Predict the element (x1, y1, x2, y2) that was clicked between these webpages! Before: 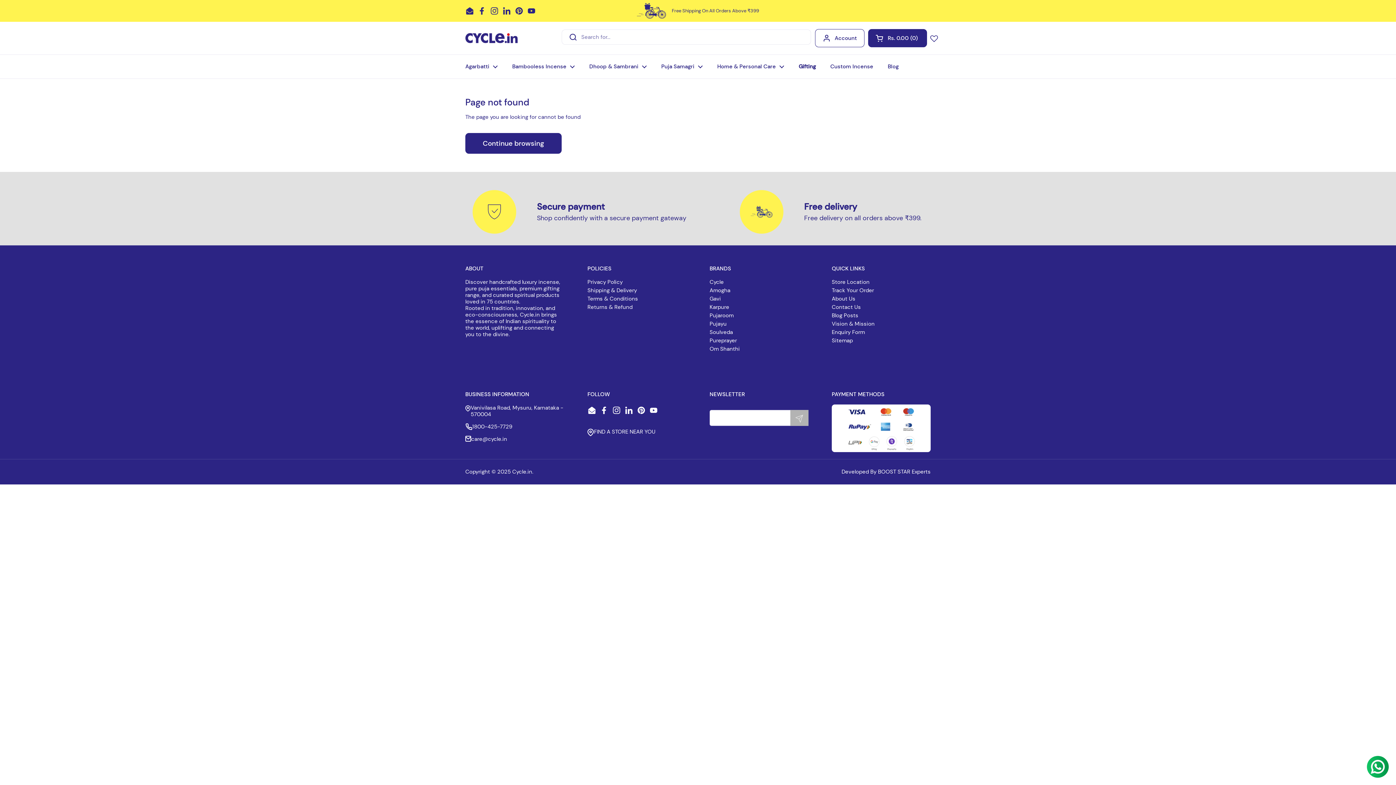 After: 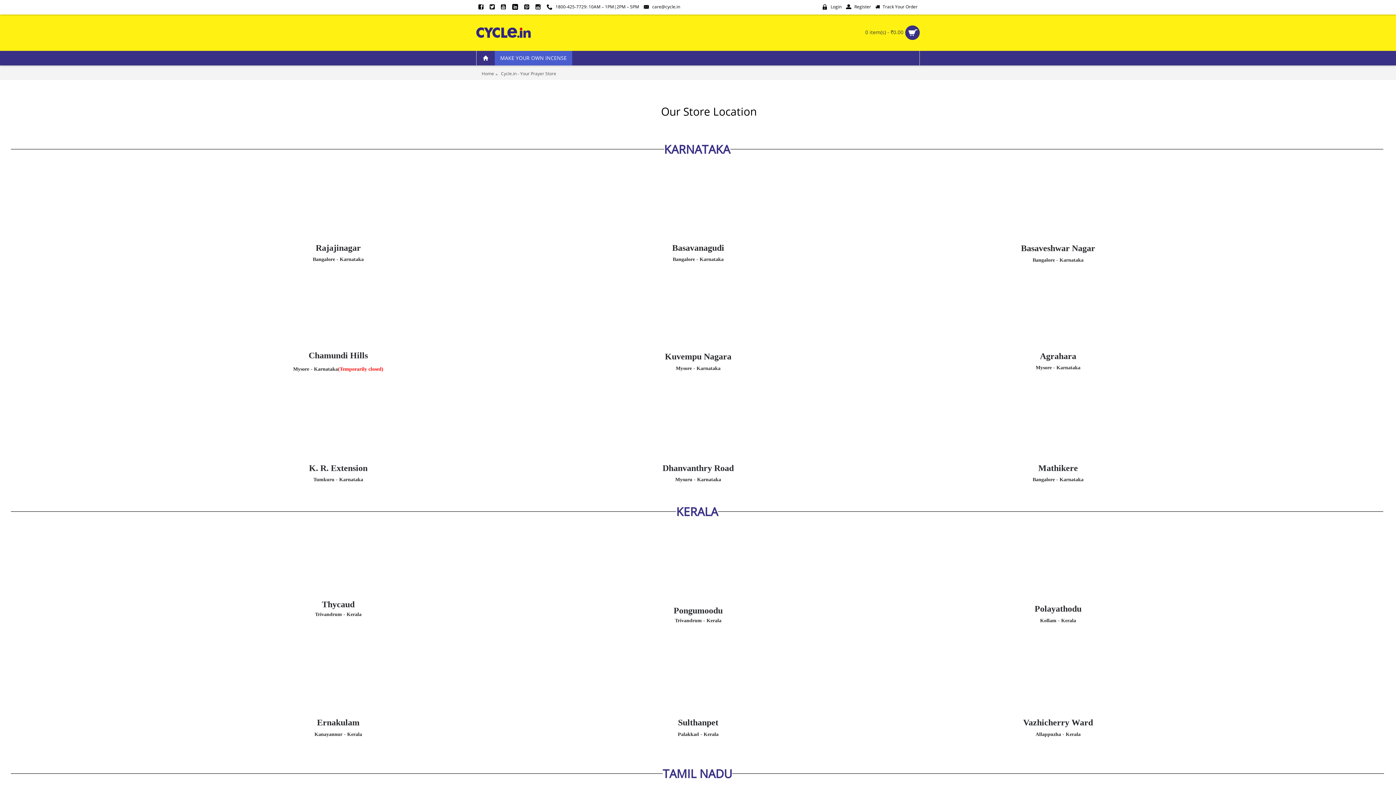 Action: label: Go to https://myincense.cycle.in/store-location bbox: (587, 431, 594, 438)